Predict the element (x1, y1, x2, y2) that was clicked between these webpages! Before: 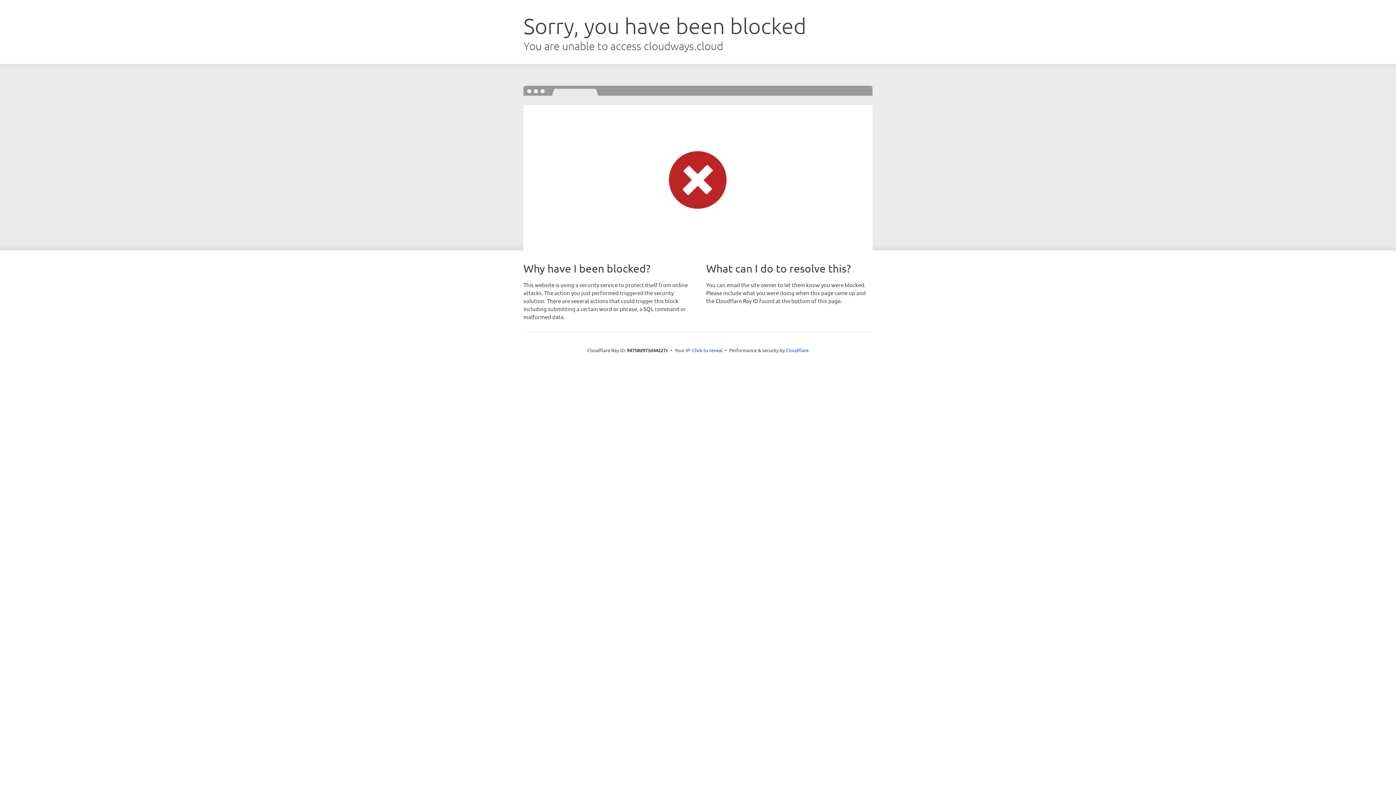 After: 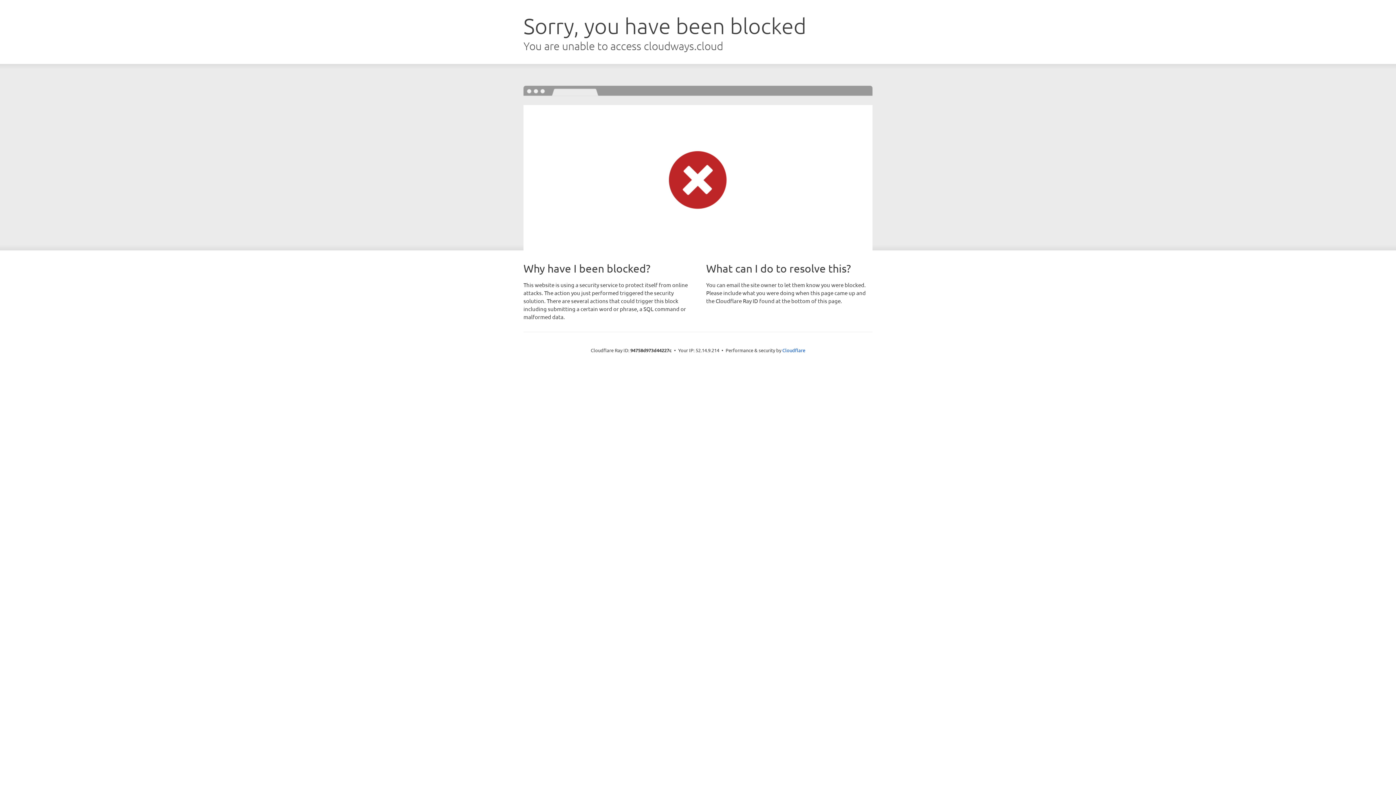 Action: bbox: (692, 346, 722, 353) label: Click to reveal